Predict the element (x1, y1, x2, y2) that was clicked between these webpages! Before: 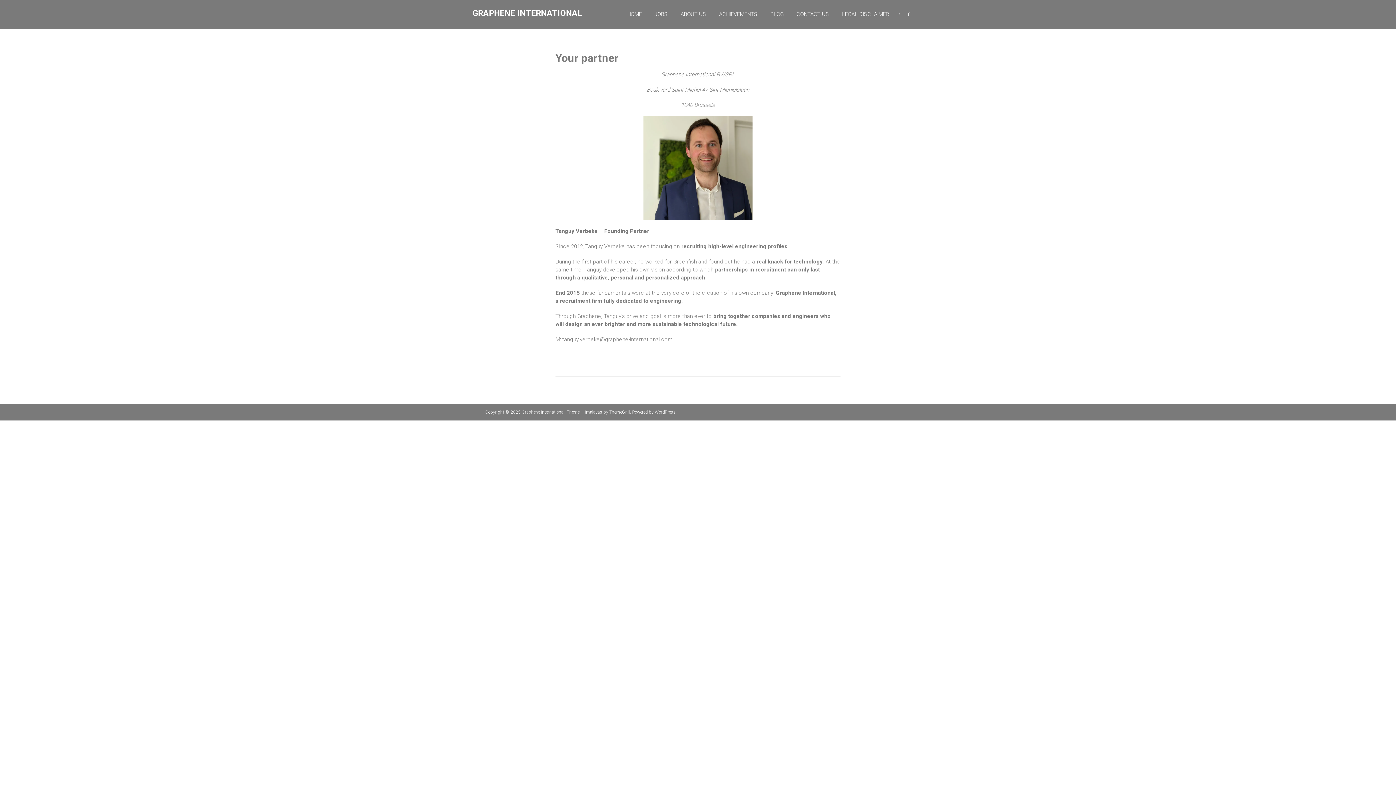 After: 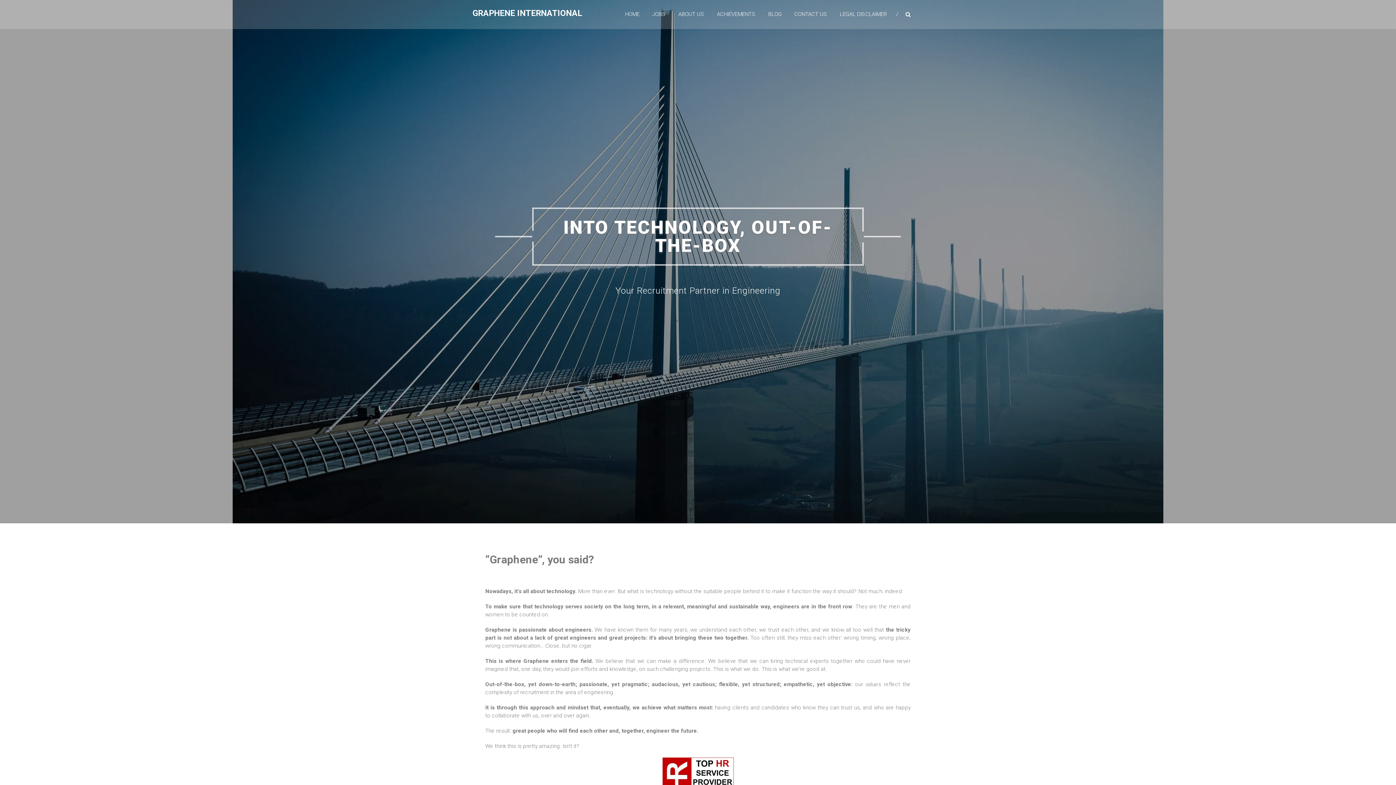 Action: bbox: (472, 8, 582, 18) label: GRAPHENE INTERNATIONAL